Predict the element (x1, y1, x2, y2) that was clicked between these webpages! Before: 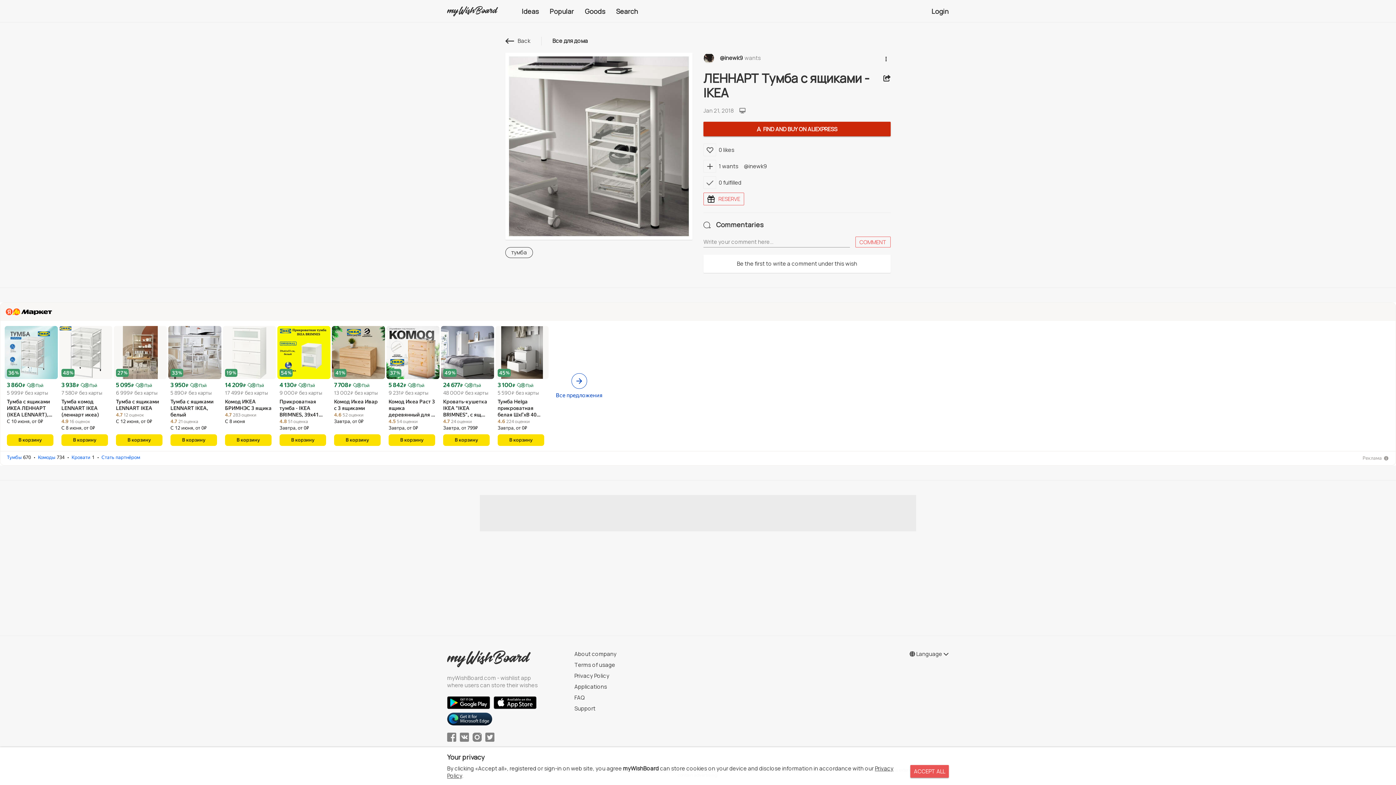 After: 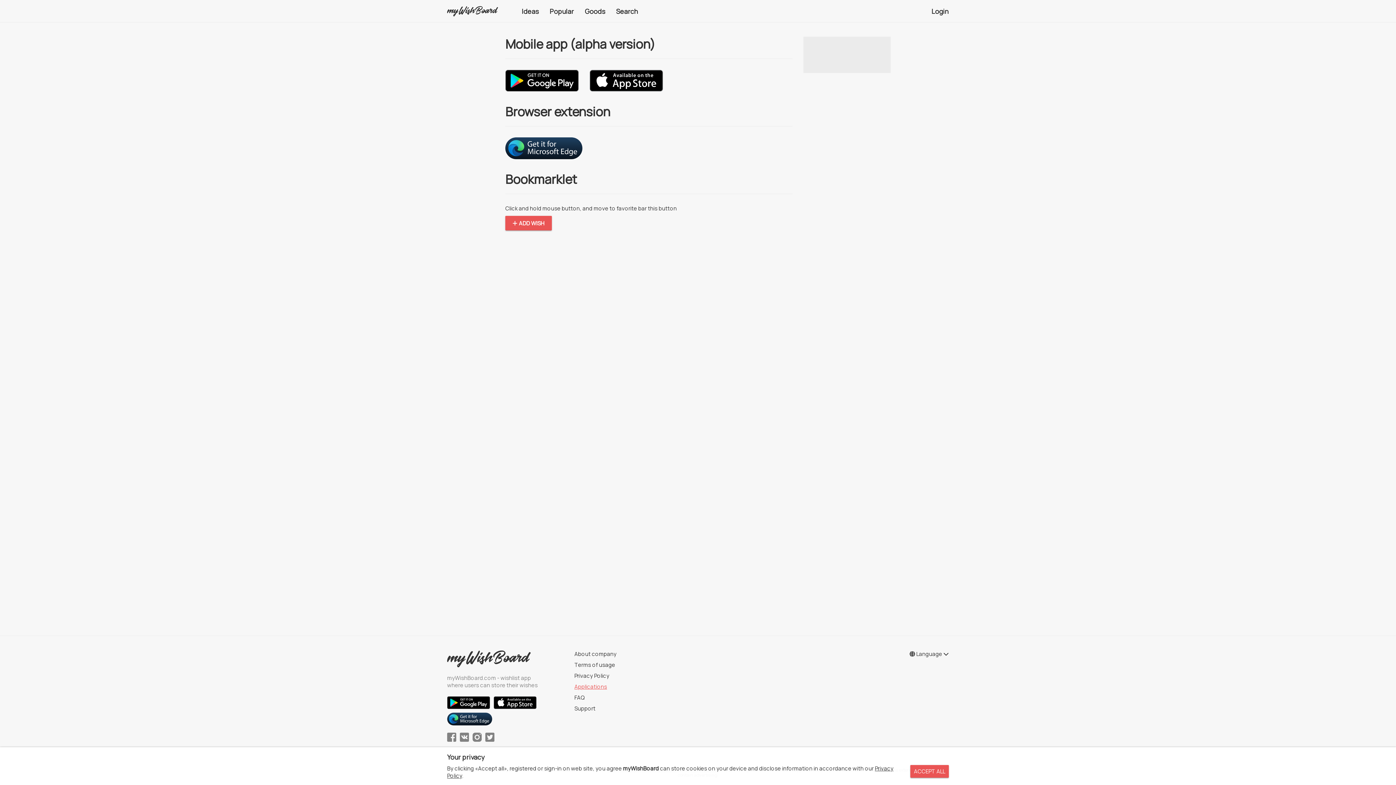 Action: label: Applications bbox: (574, 683, 607, 690)